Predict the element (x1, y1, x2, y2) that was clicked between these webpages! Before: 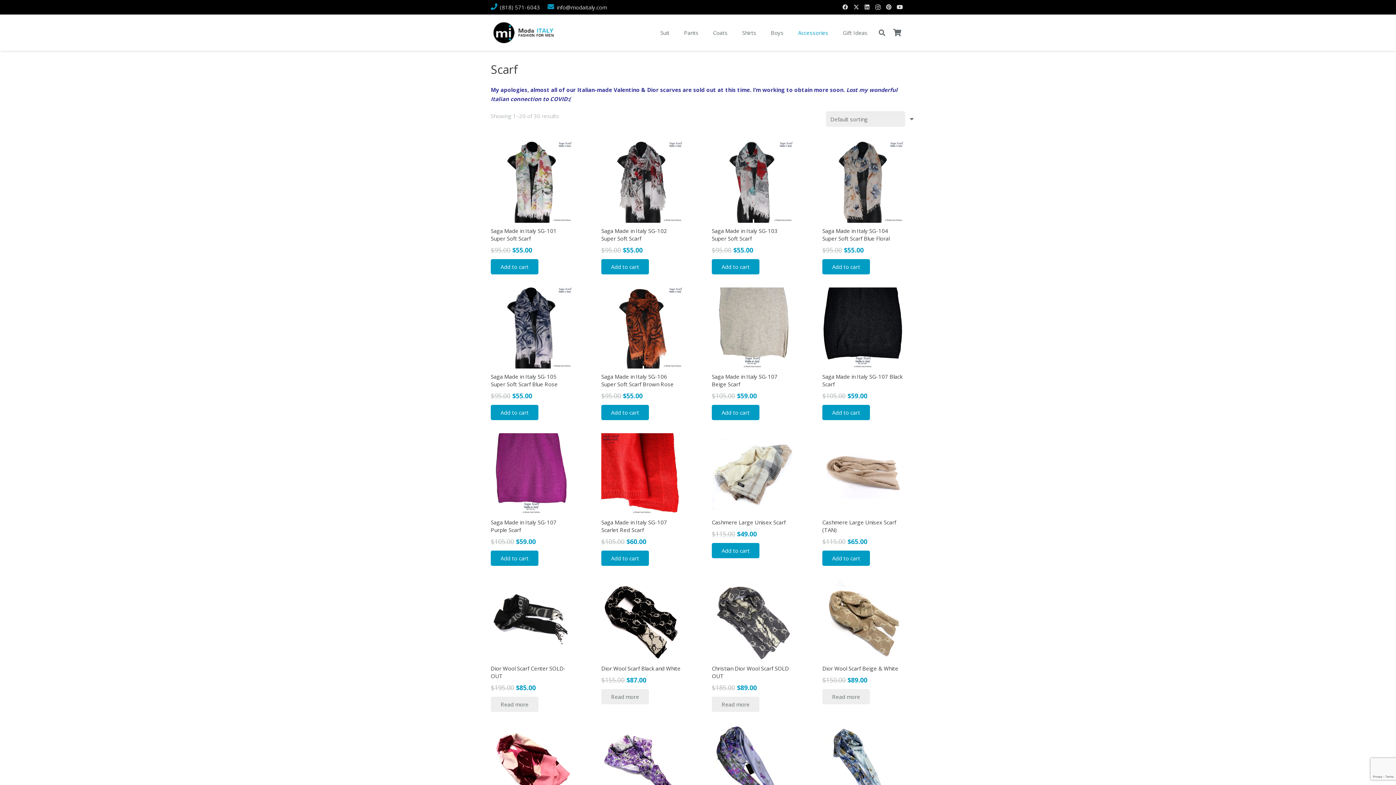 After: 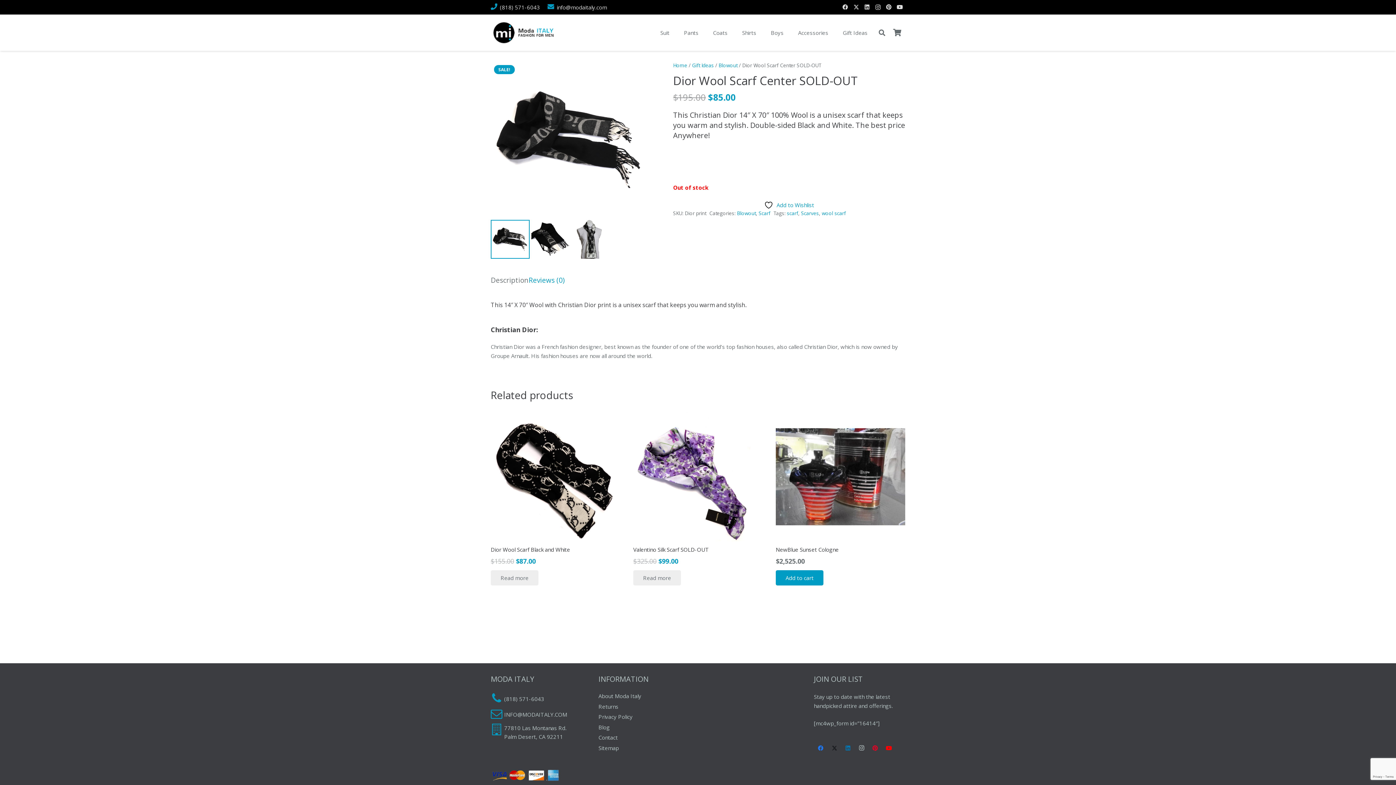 Action: bbox: (490, 696, 538, 712) label: Read more about “Dior Wool Scarf Center SOLD-OUT”